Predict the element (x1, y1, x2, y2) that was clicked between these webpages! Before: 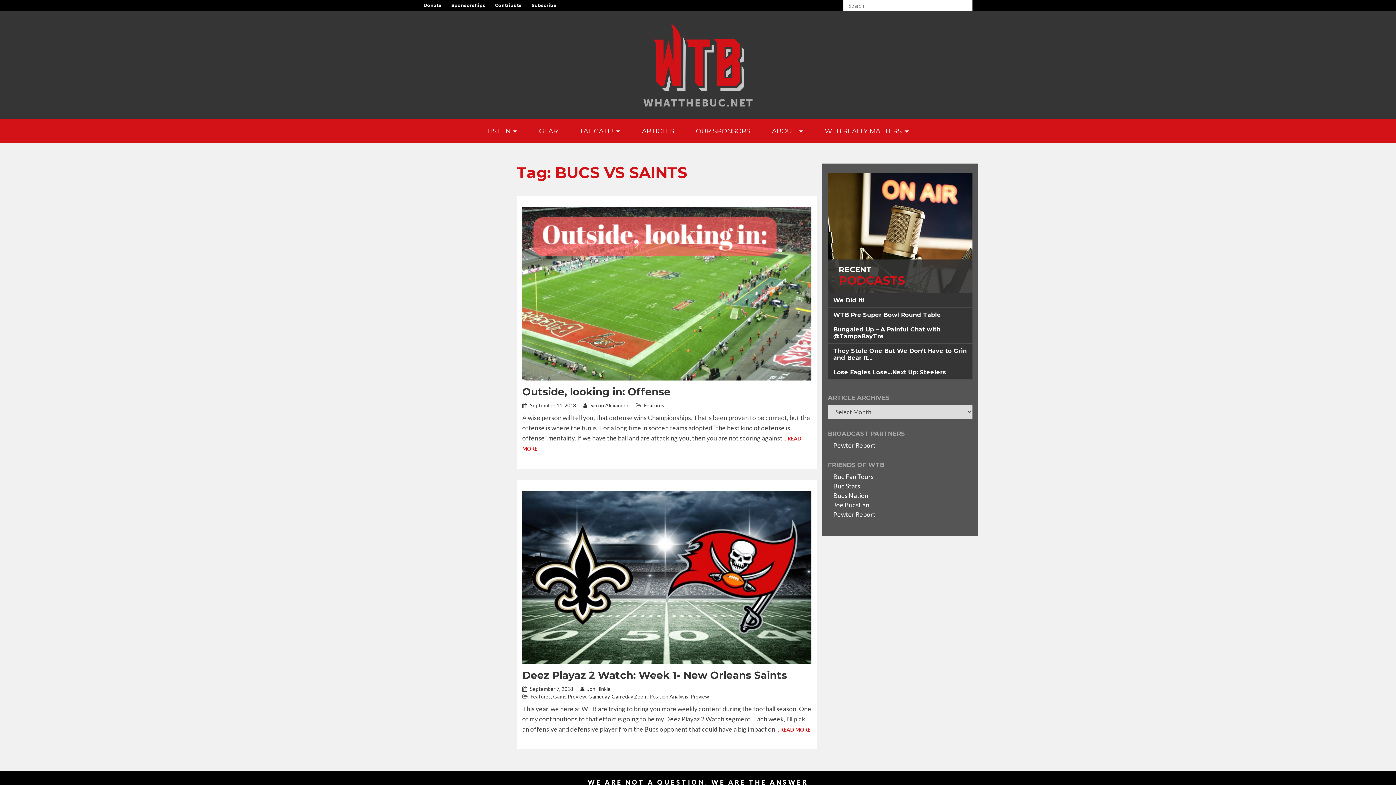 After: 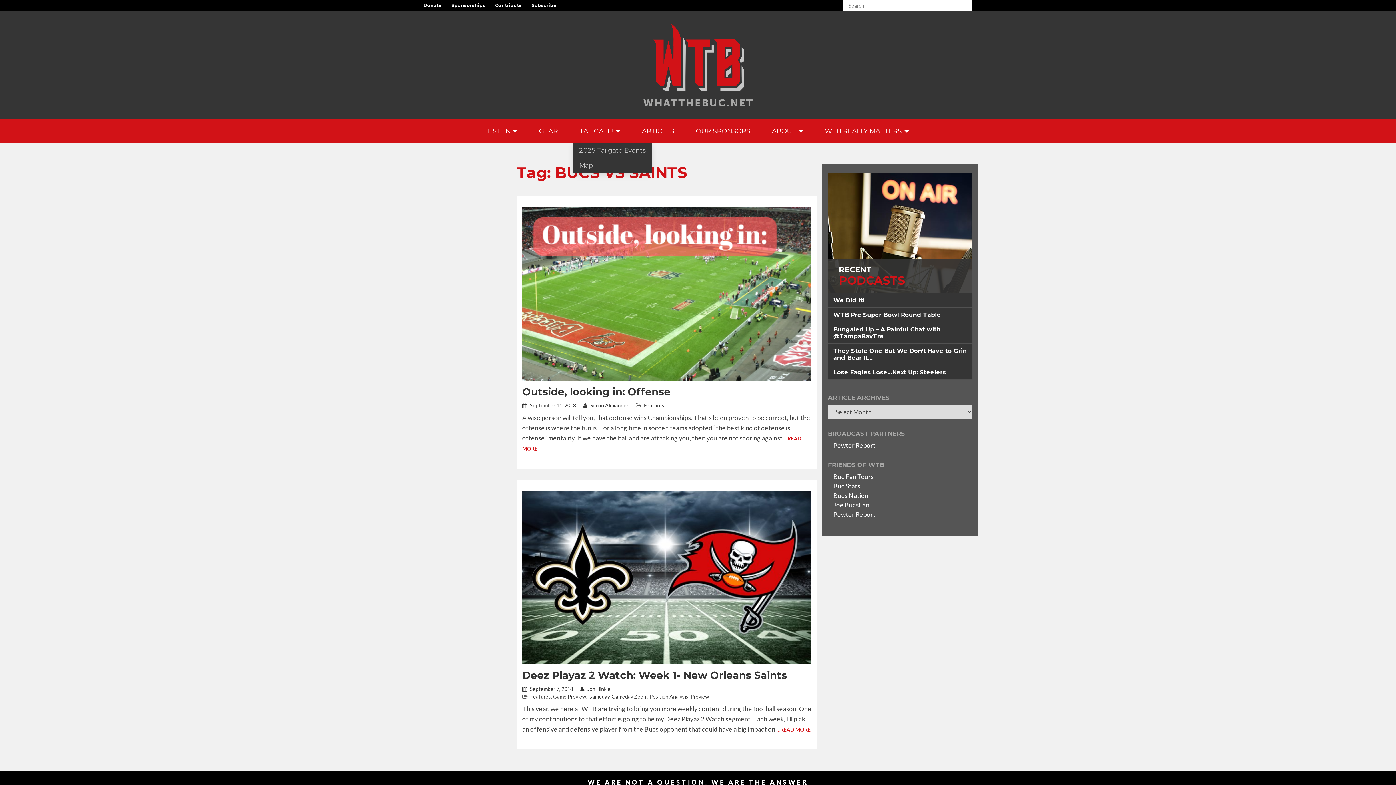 Action: label: TAILGATE!  bbox: (573, 122, 627, 139)